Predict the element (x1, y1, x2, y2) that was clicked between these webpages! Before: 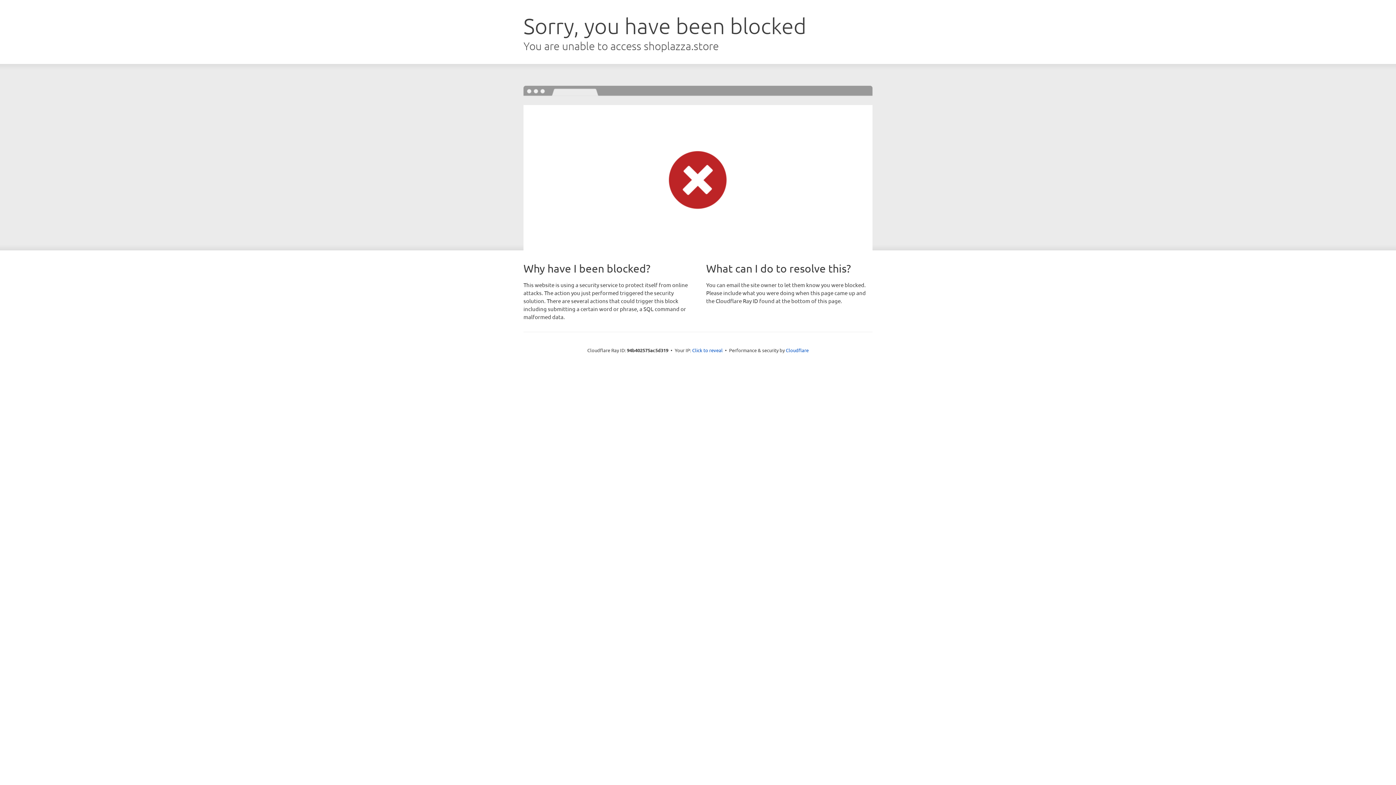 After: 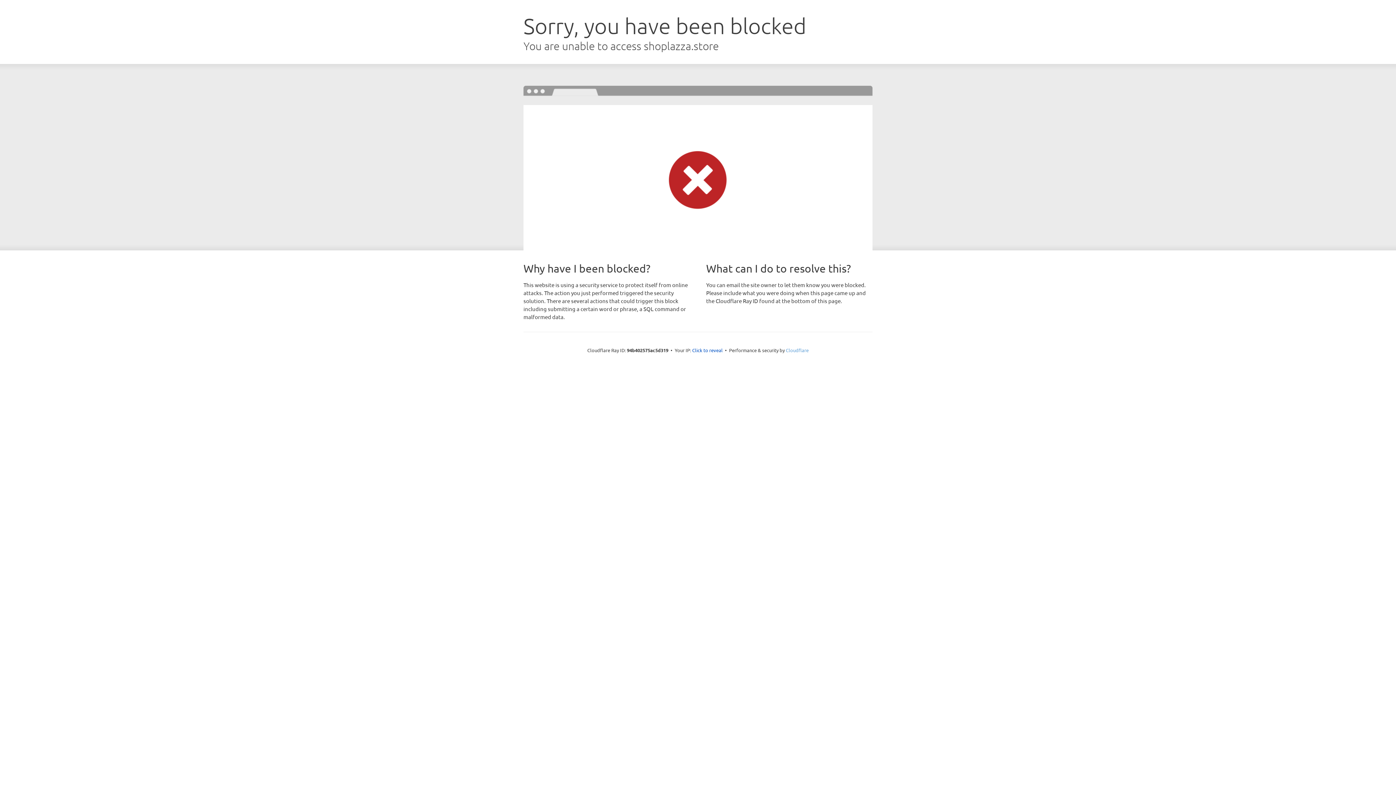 Action: bbox: (786, 347, 808, 353) label: Cloudflare